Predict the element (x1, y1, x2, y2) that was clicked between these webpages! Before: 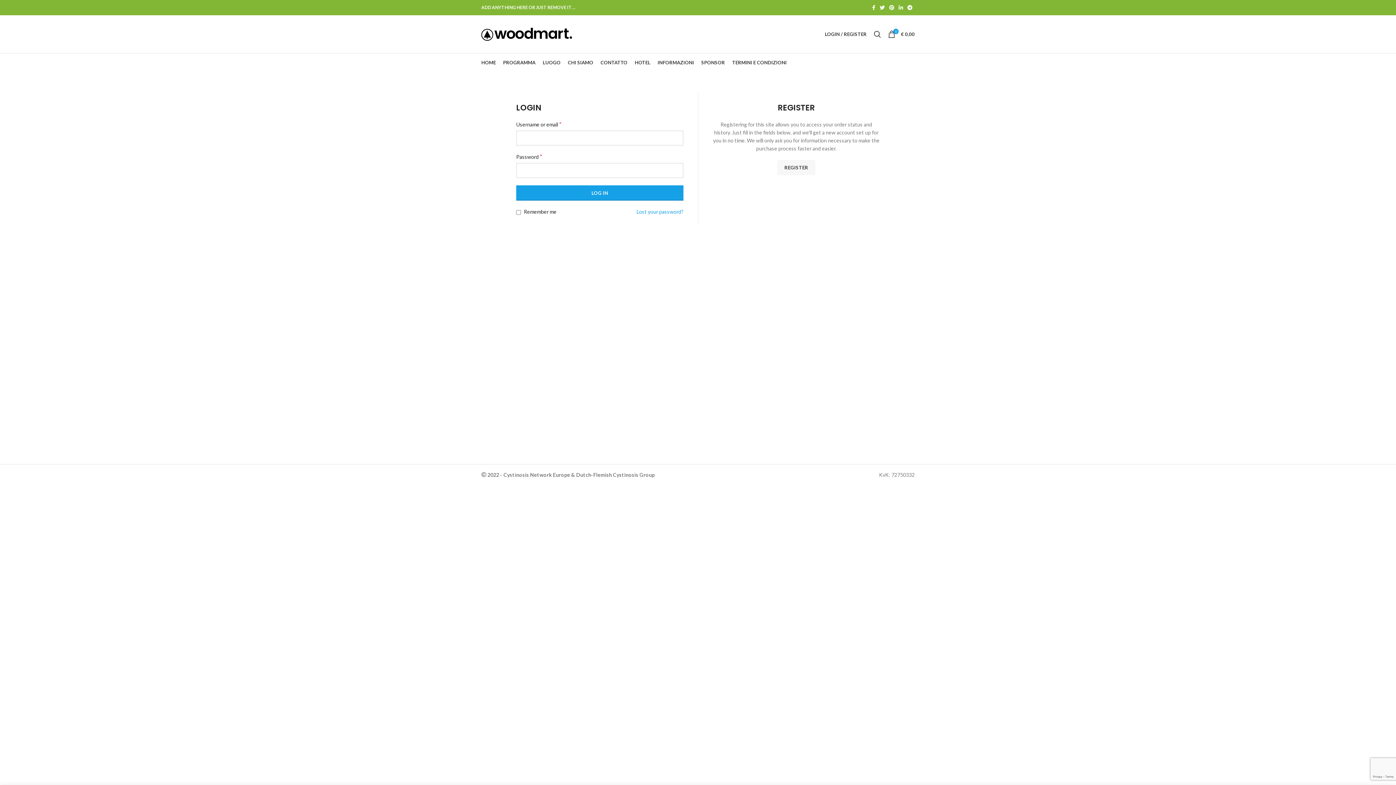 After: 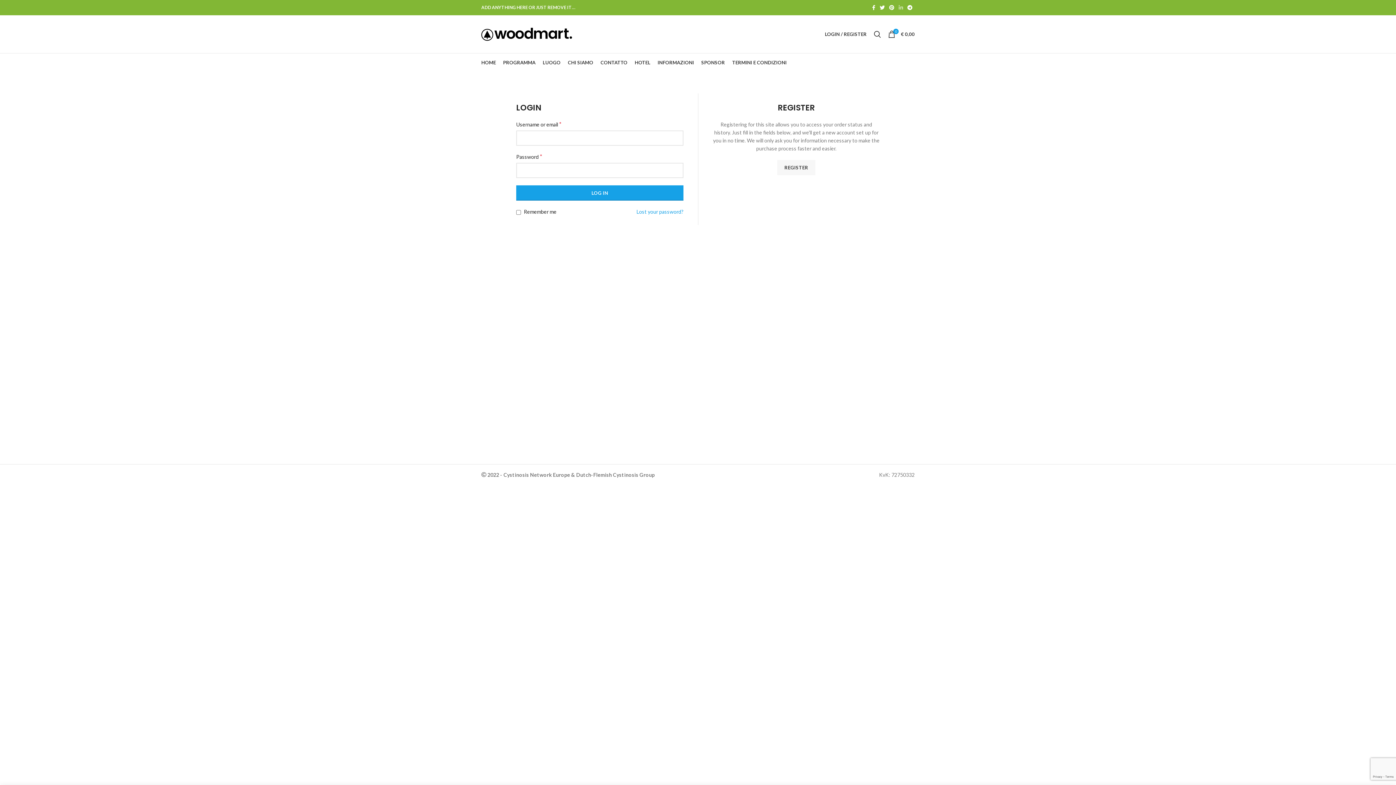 Action: bbox: (896, 2, 905, 12)